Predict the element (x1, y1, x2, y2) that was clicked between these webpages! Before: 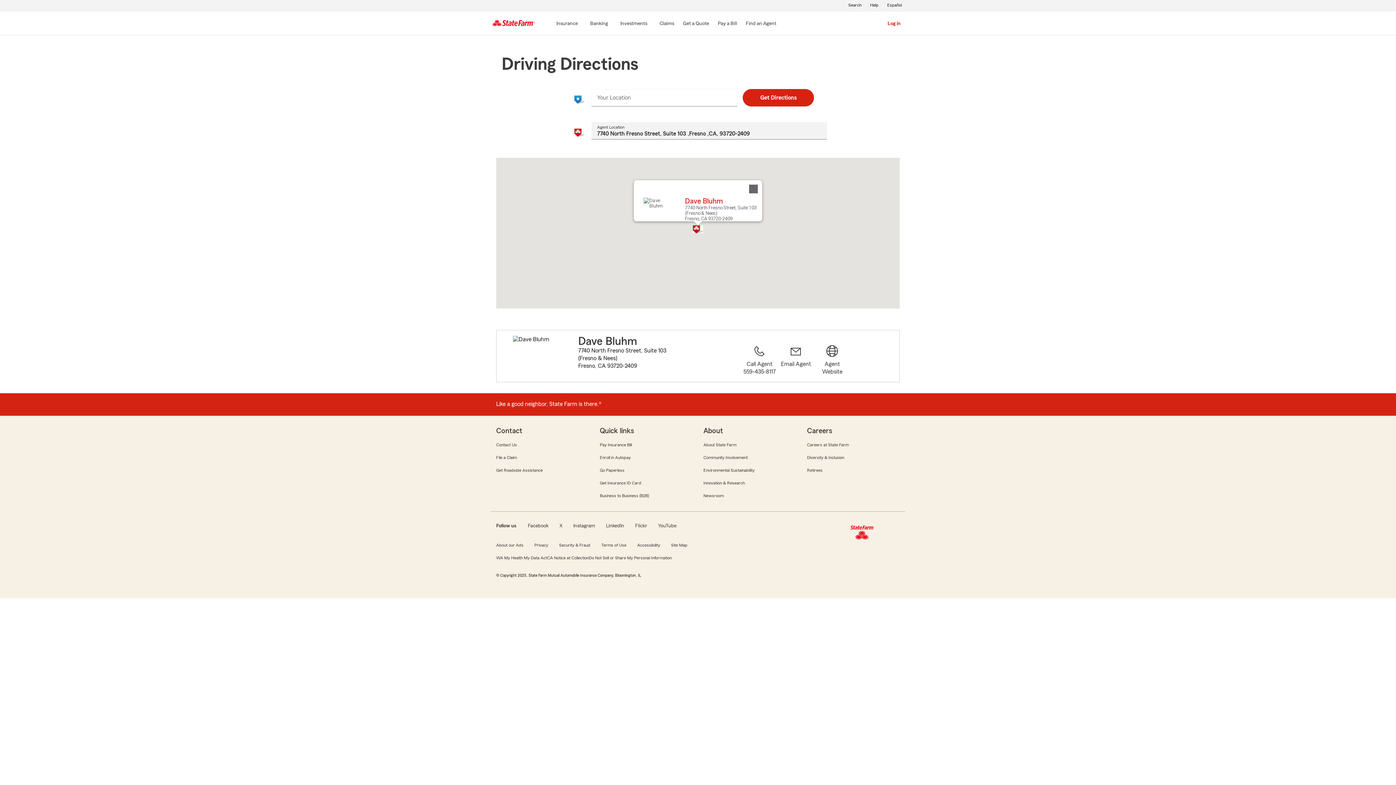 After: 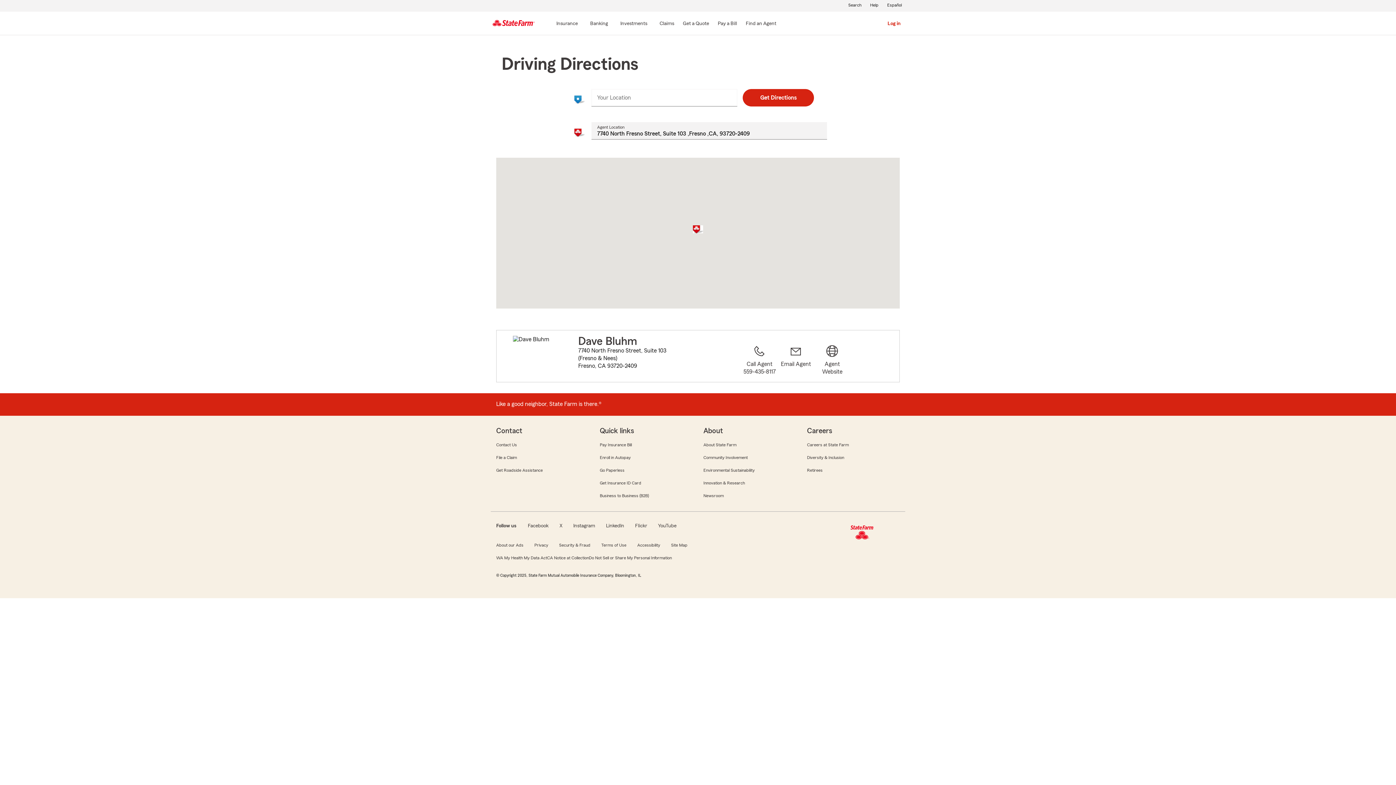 Action: bbox: (744, 180, 762, 197) label: Close